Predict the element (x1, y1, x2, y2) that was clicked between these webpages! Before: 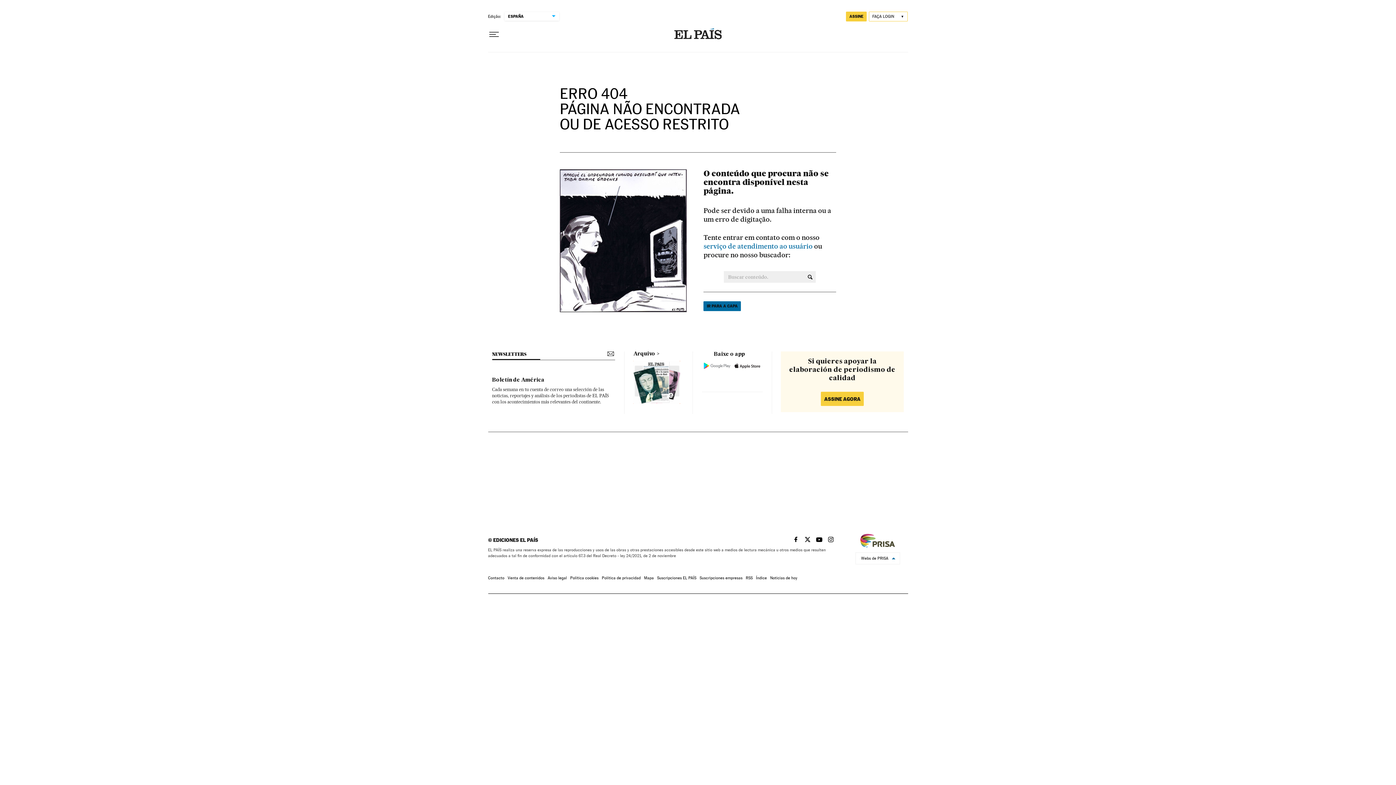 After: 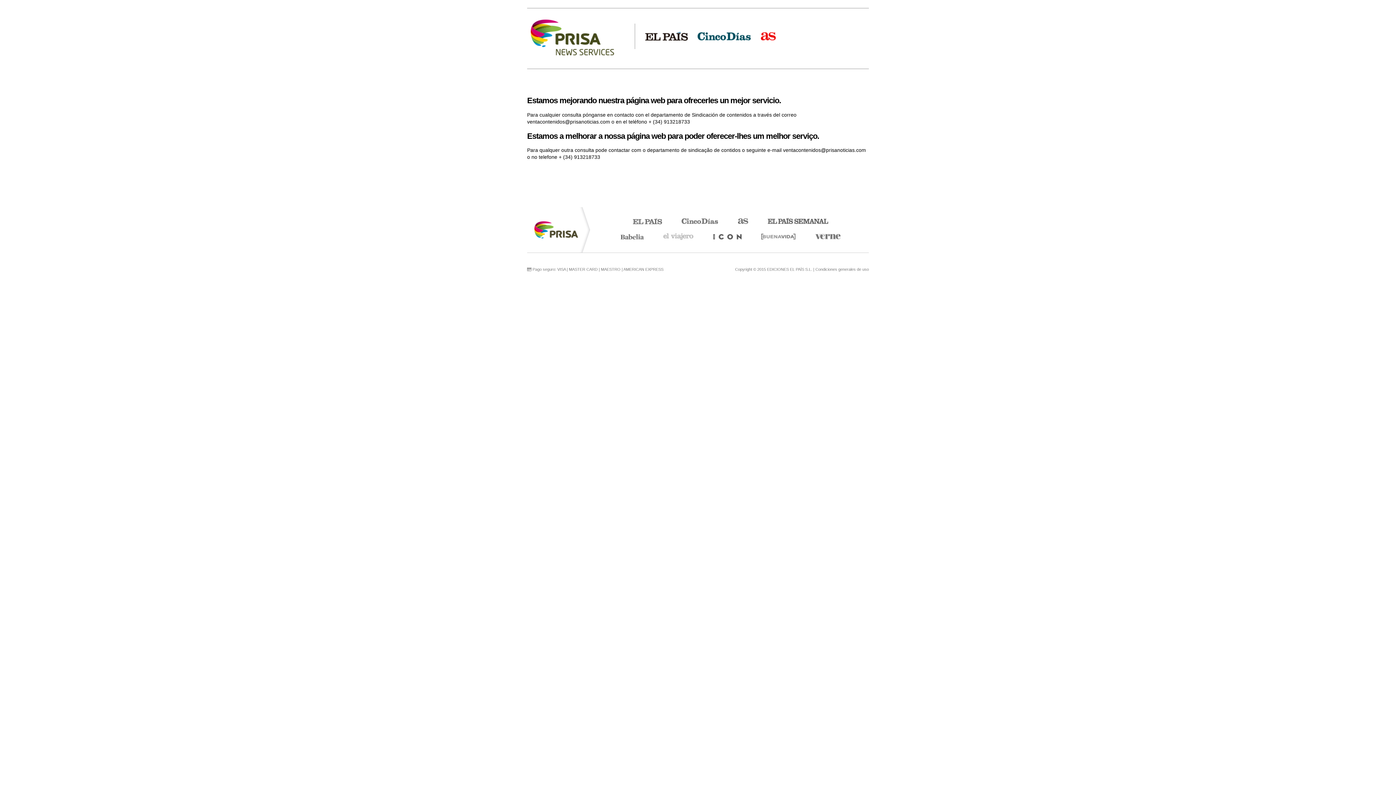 Action: label: Venta de contenidos bbox: (507, 576, 544, 580)